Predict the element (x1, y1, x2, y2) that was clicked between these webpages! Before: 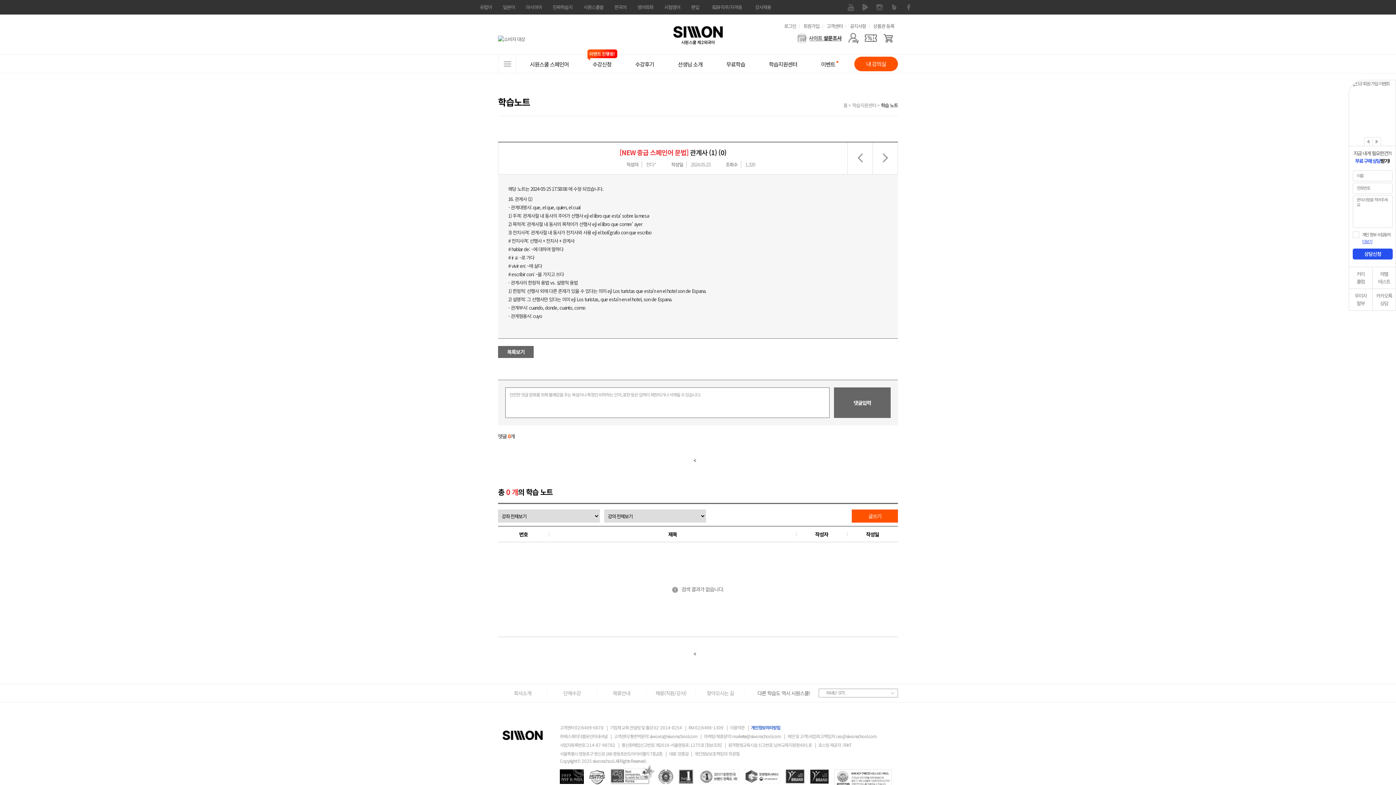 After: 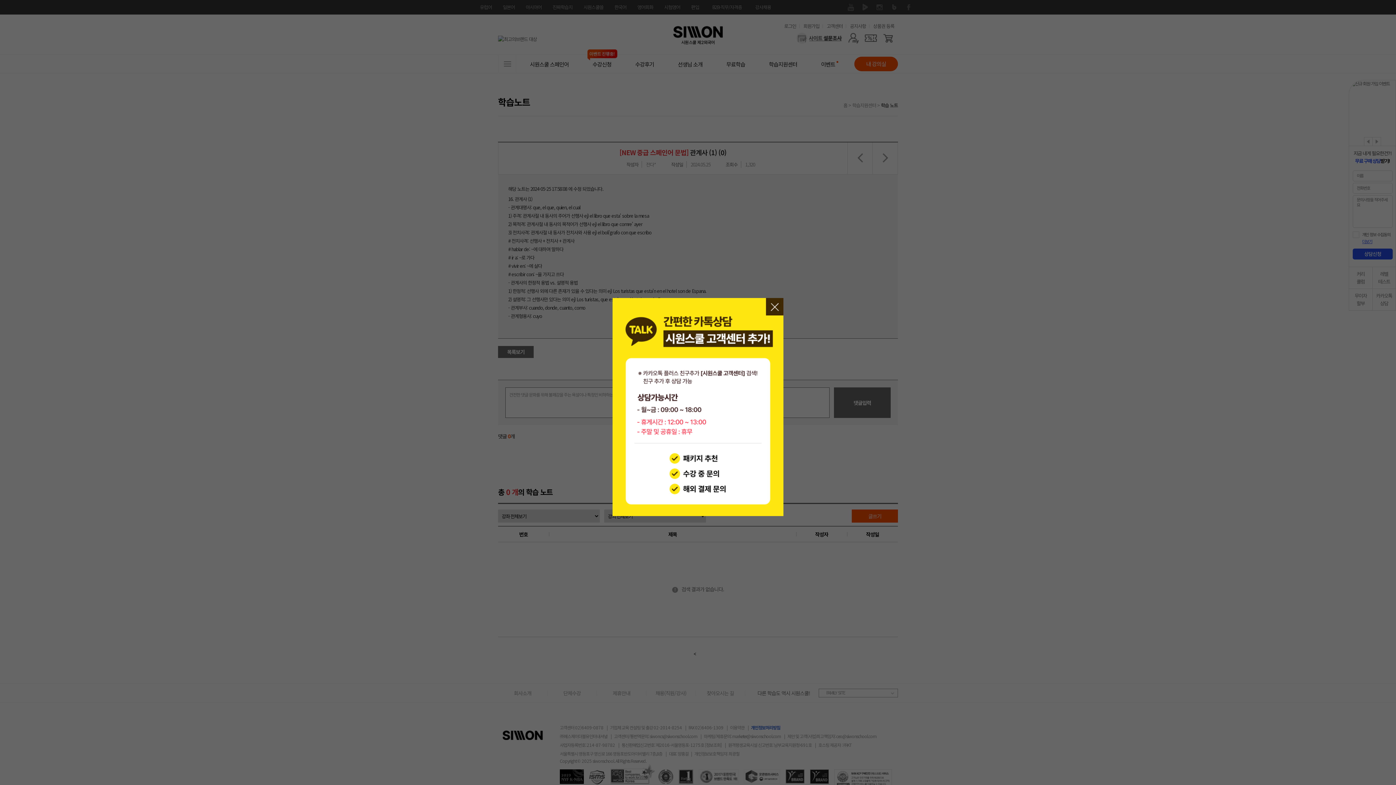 Action: label: 카카오톡
상담 bbox: (1373, 289, 1396, 310)